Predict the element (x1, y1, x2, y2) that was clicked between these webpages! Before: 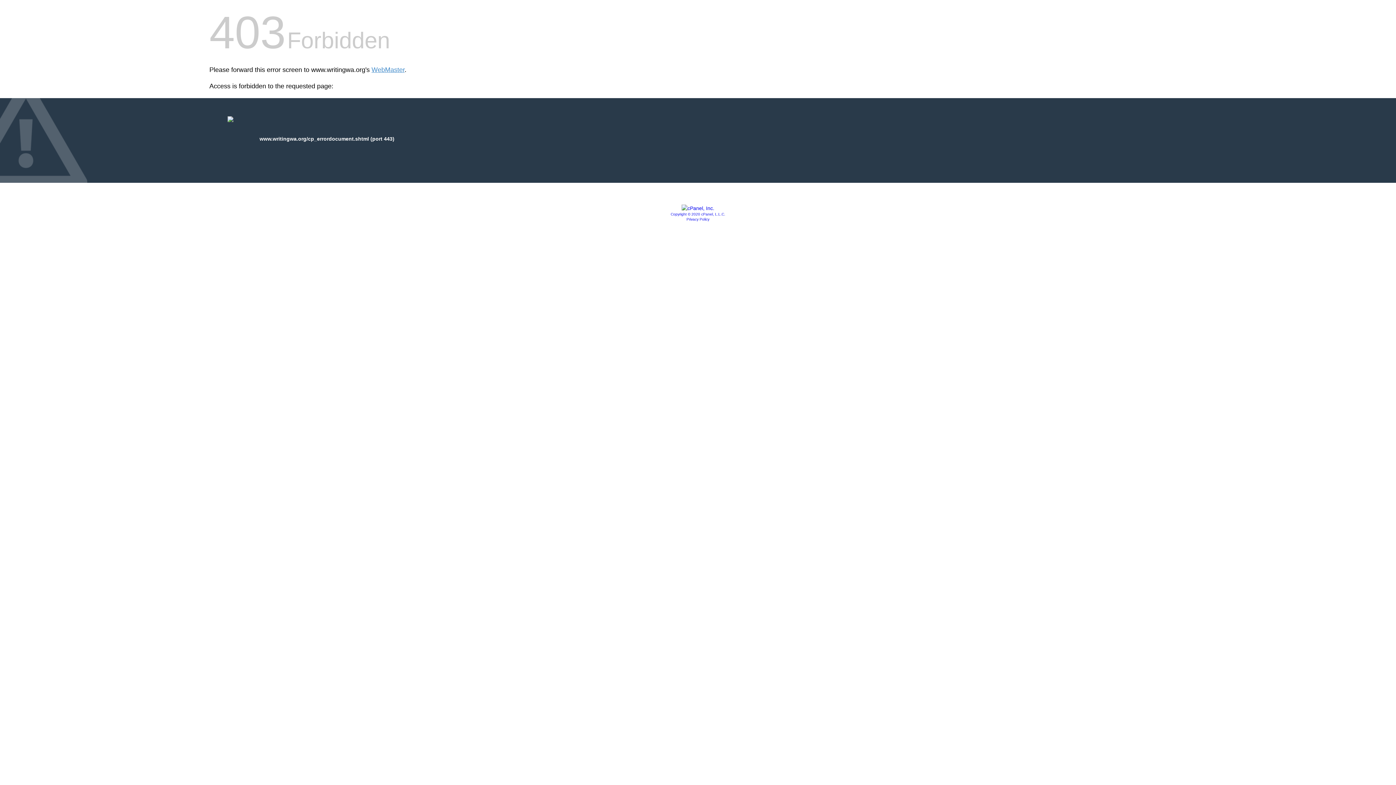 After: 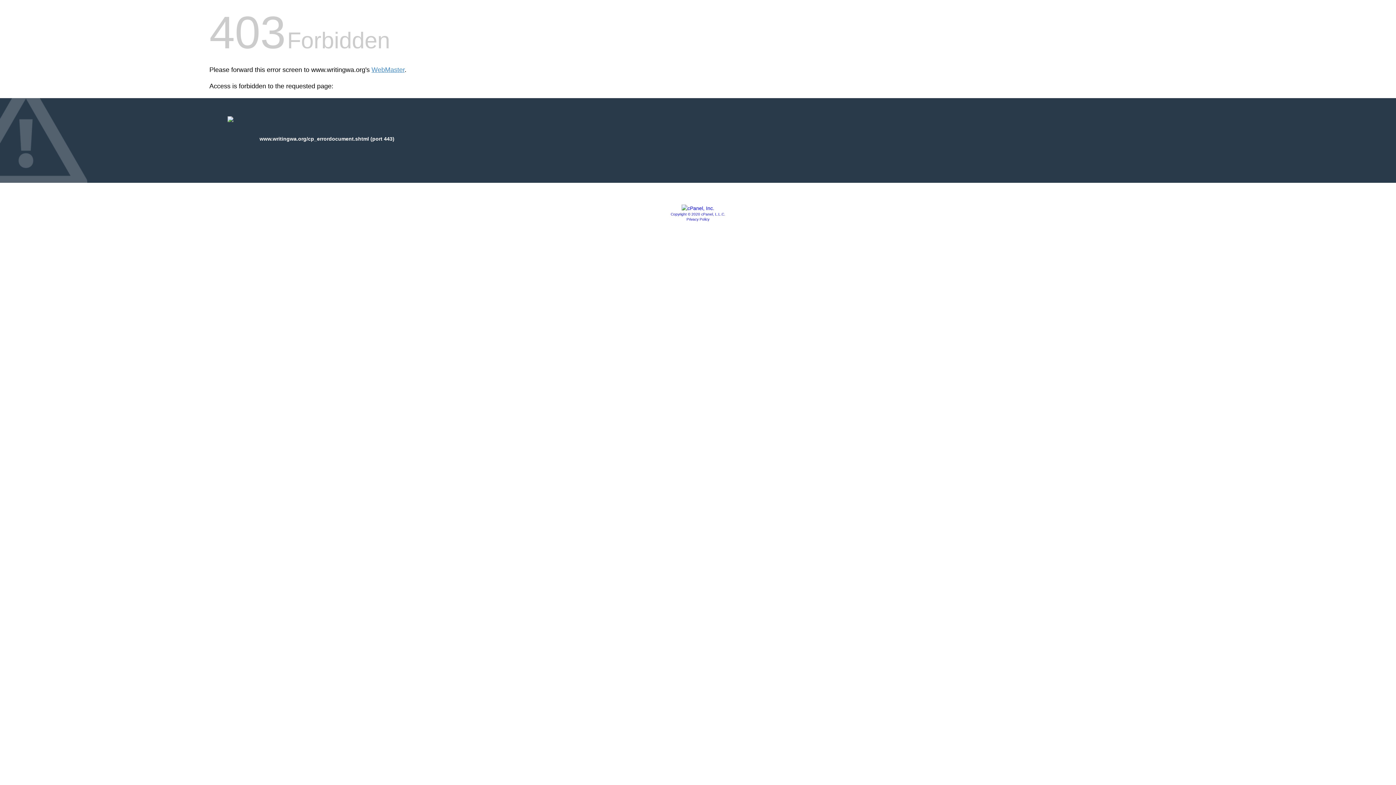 Action: label: Privacy Policy bbox: (686, 217, 709, 221)